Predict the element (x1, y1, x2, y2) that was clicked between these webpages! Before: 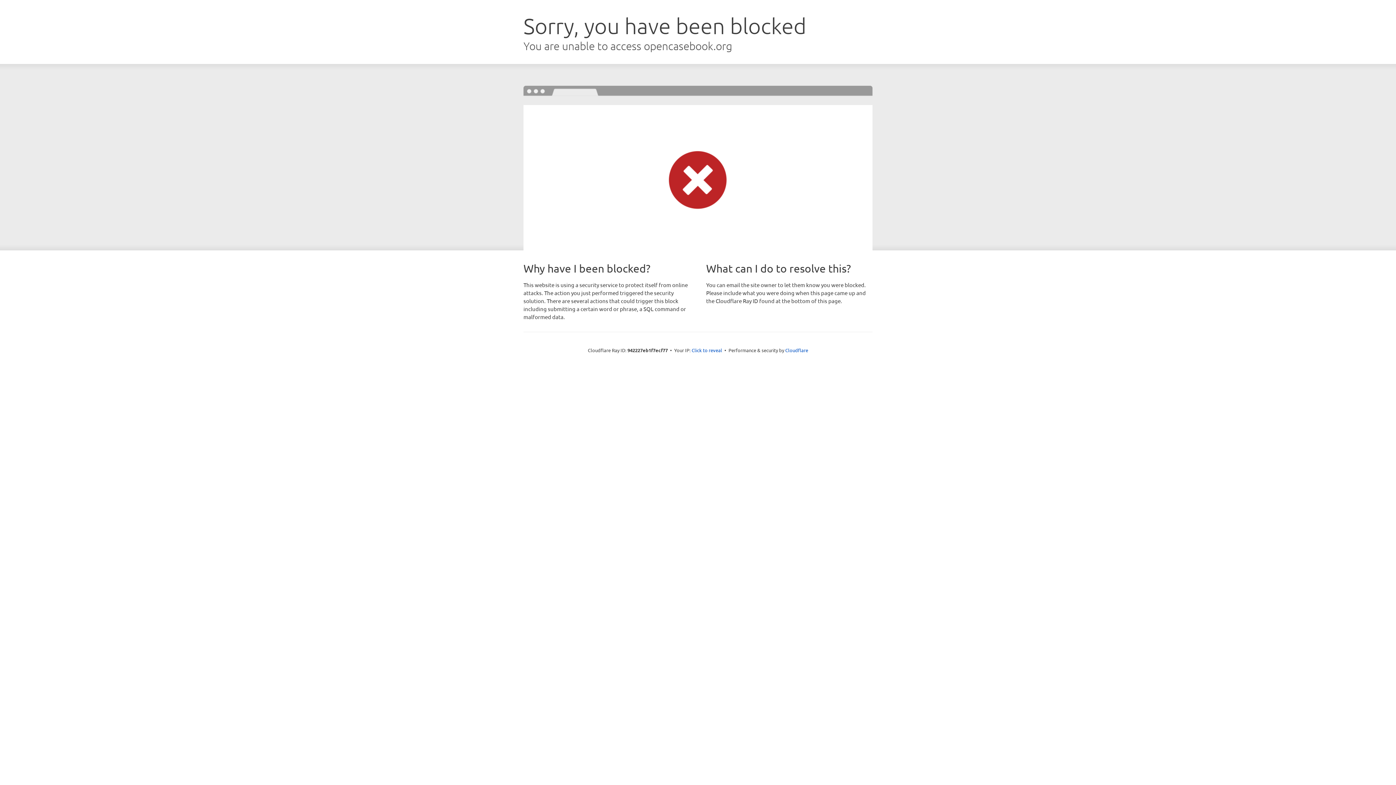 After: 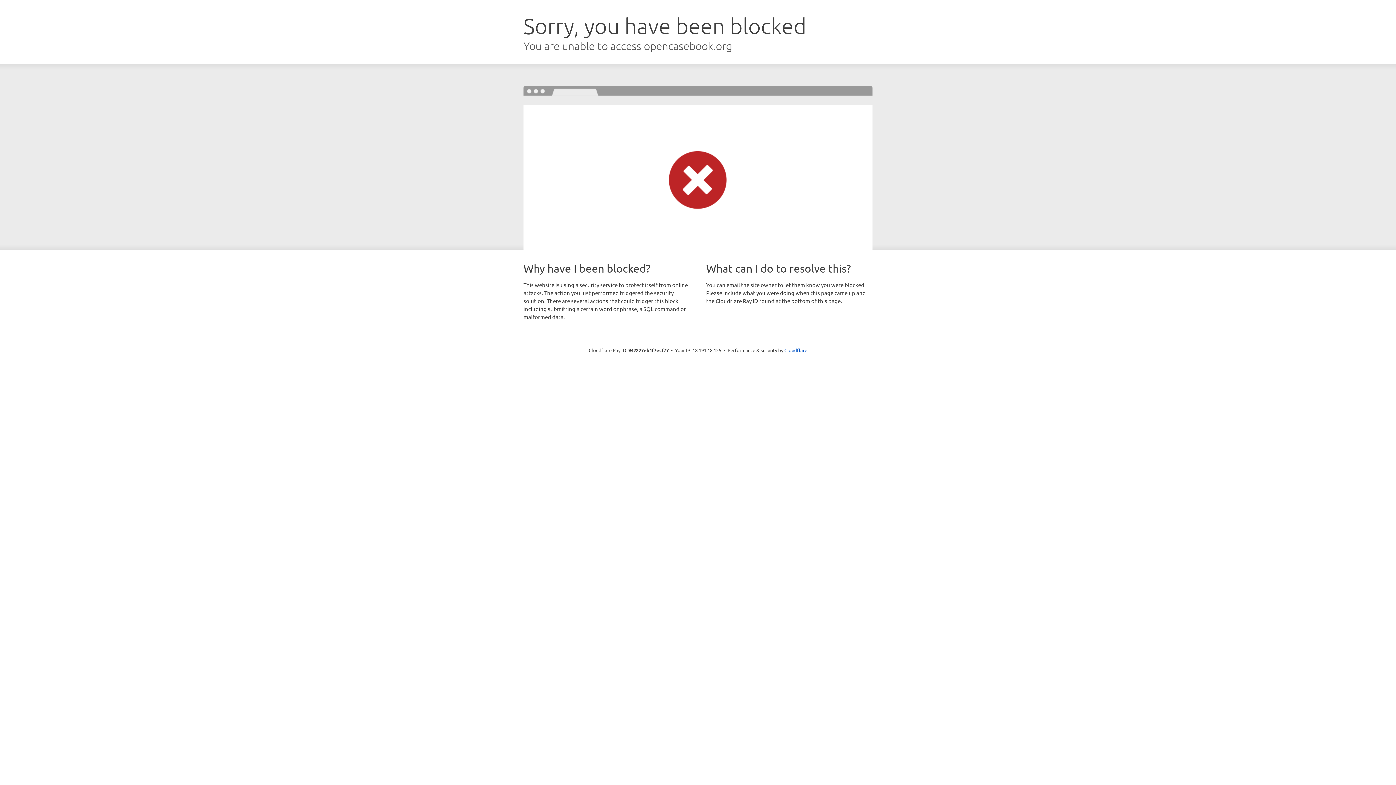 Action: label: Click to reveal bbox: (691, 346, 722, 353)